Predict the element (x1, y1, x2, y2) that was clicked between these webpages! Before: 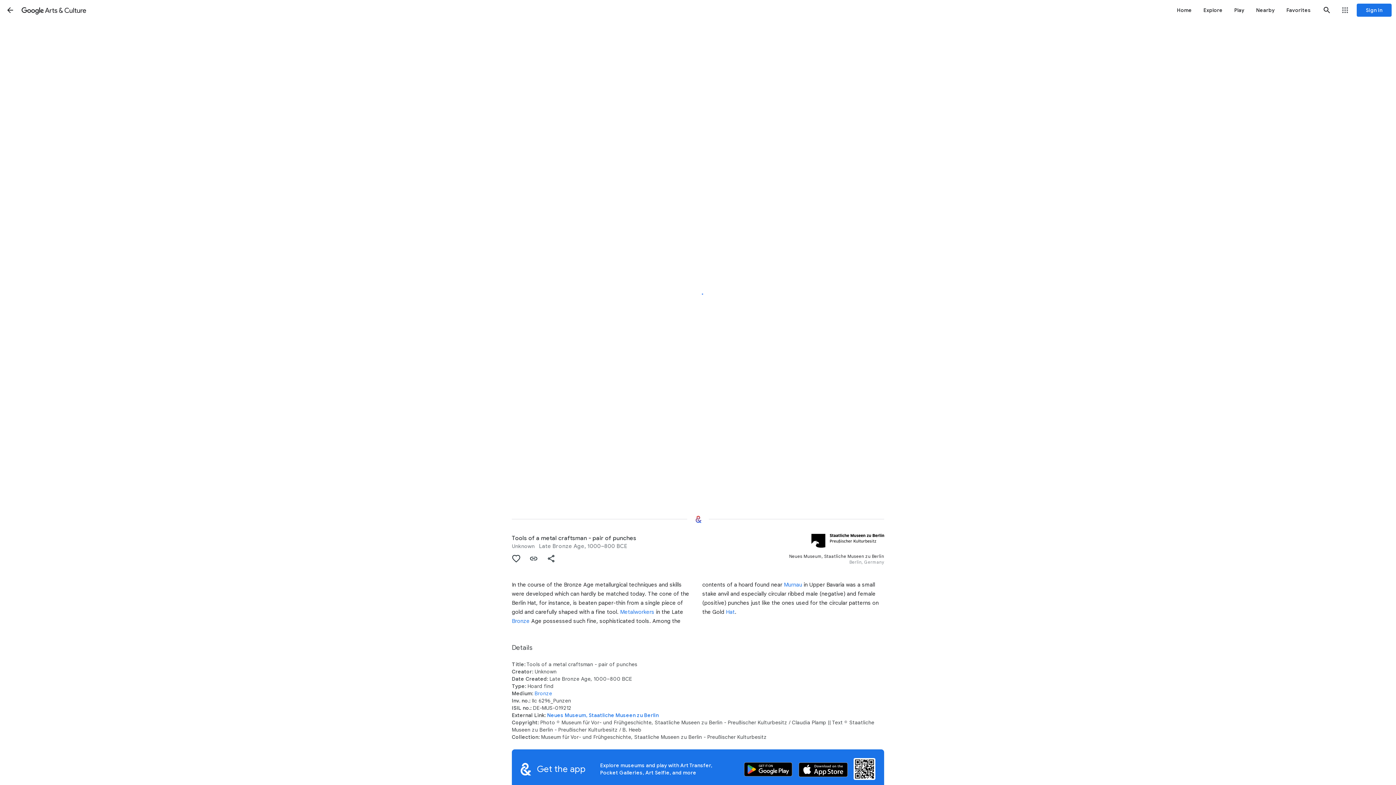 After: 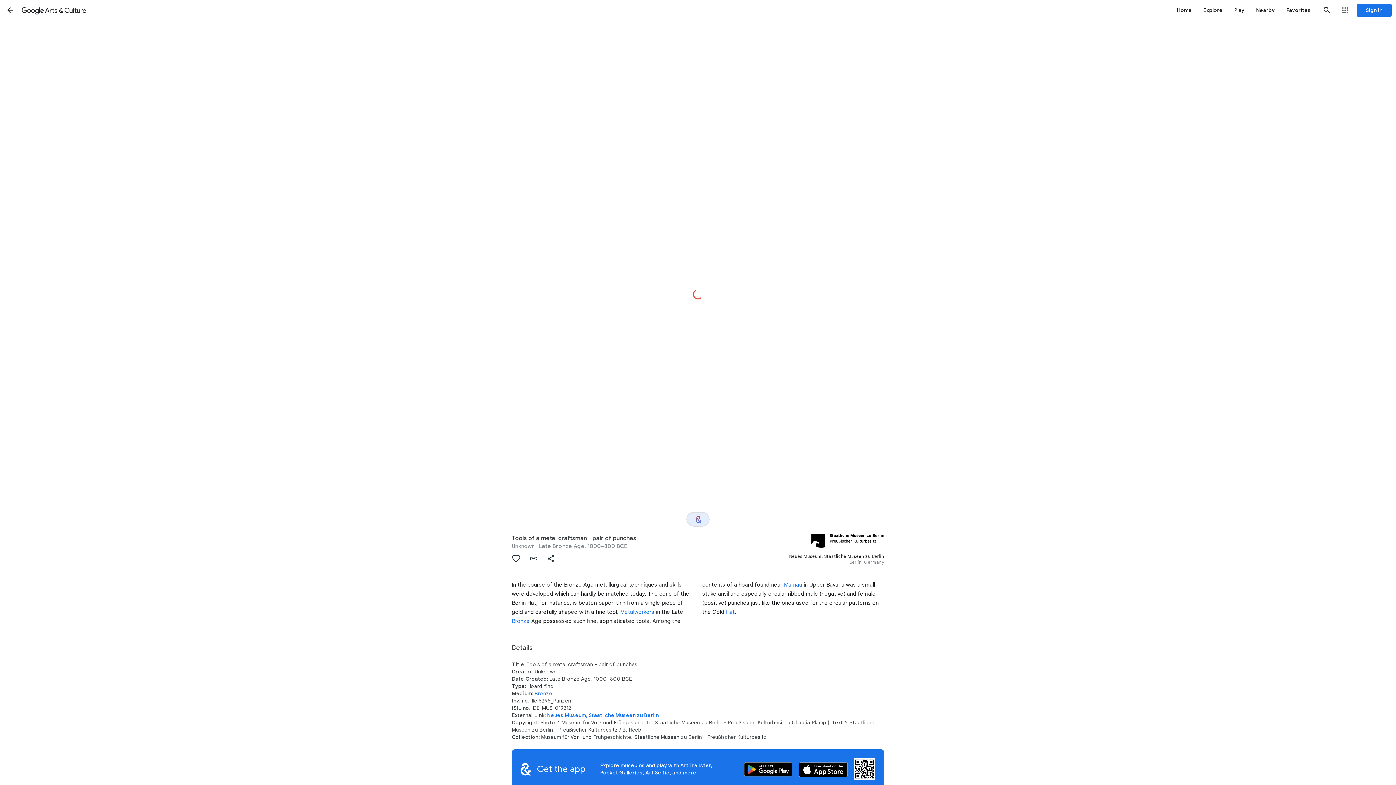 Action: bbox: (686, 512, 709, 526) label: Where next?